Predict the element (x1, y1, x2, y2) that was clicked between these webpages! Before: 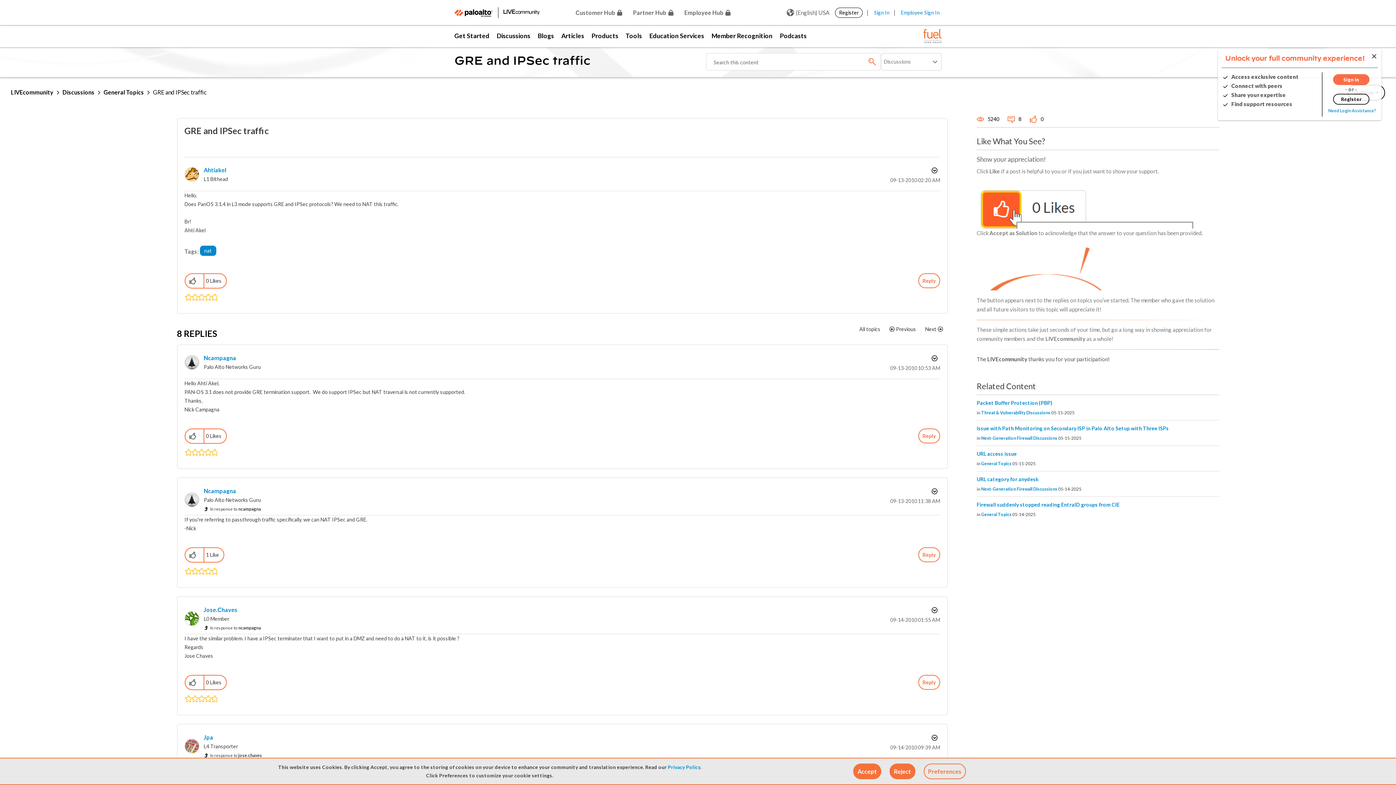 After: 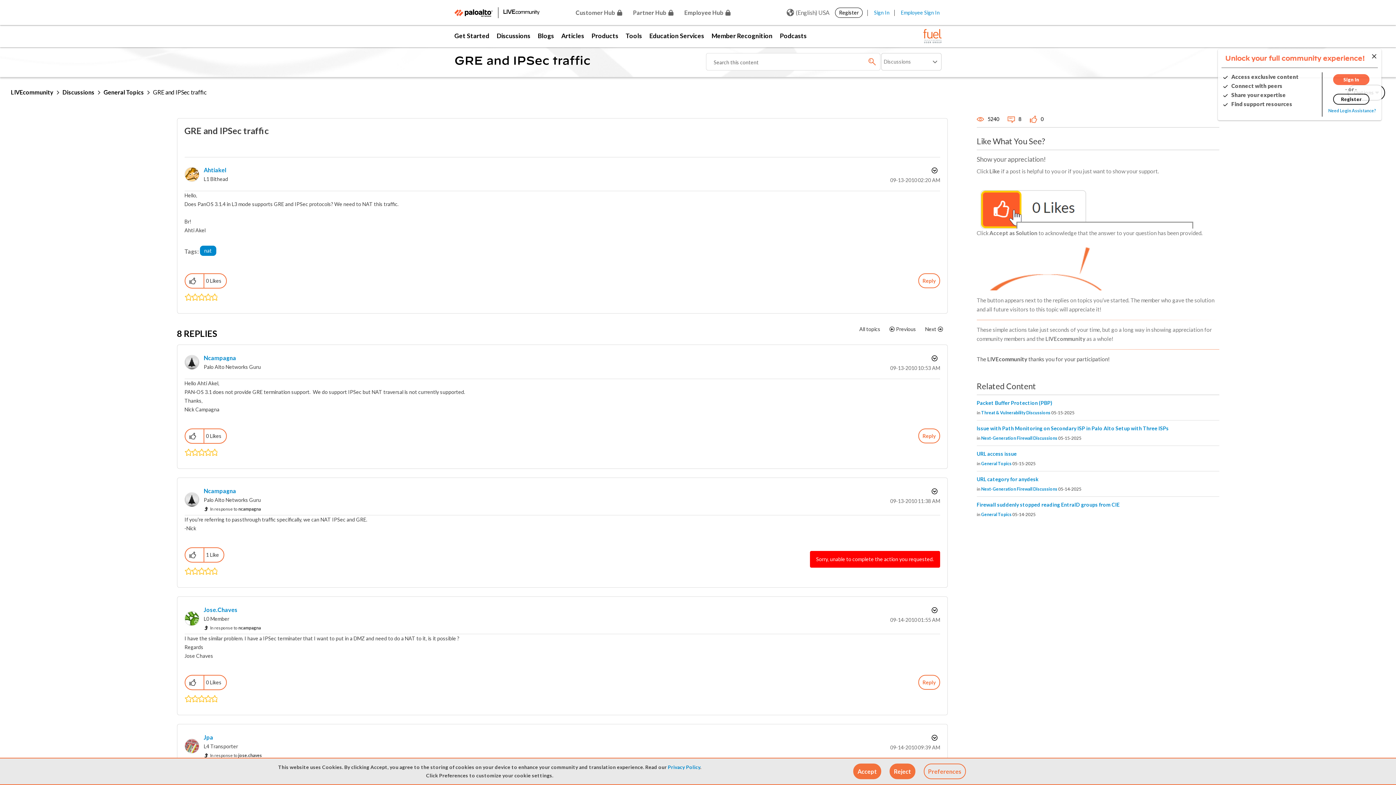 Action: bbox: (918, 547, 940, 562) label: Reply to comment